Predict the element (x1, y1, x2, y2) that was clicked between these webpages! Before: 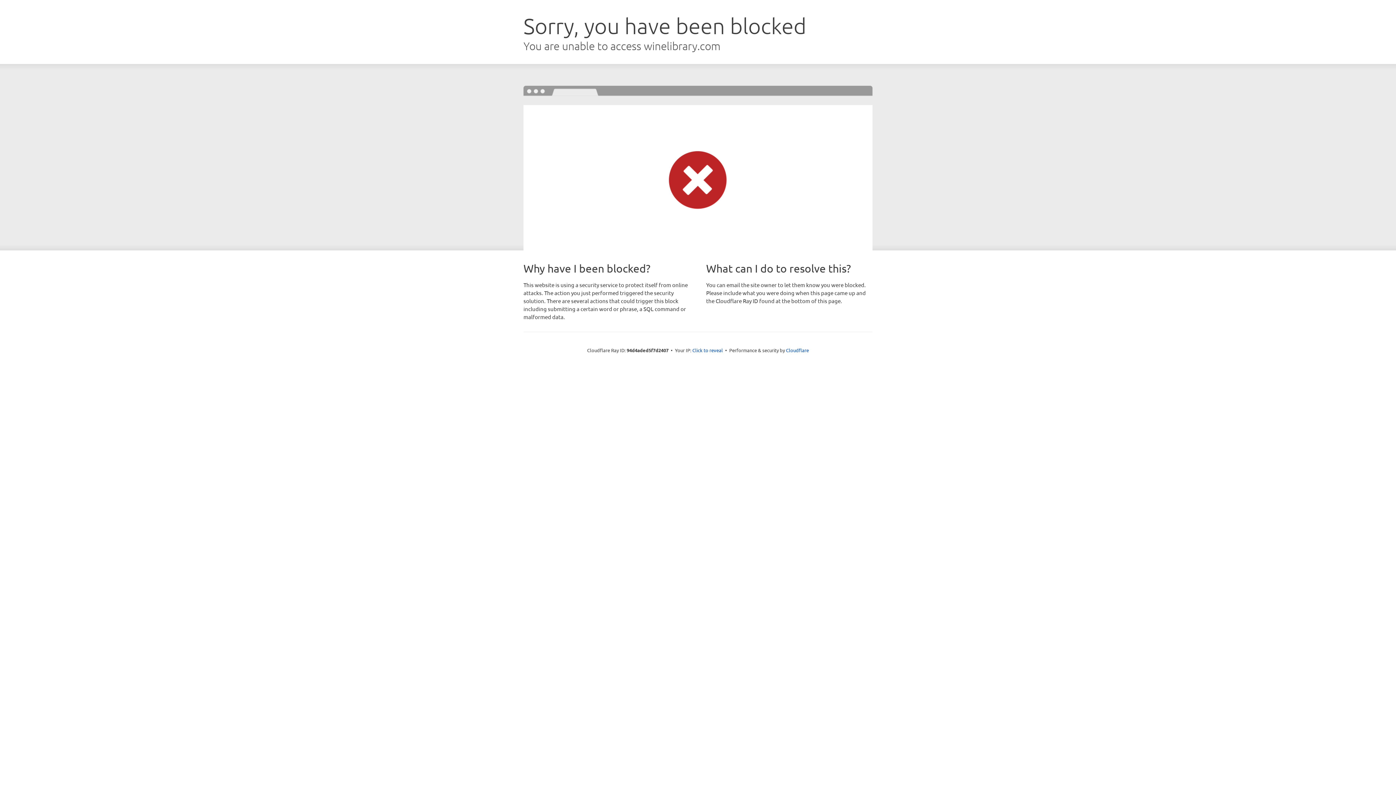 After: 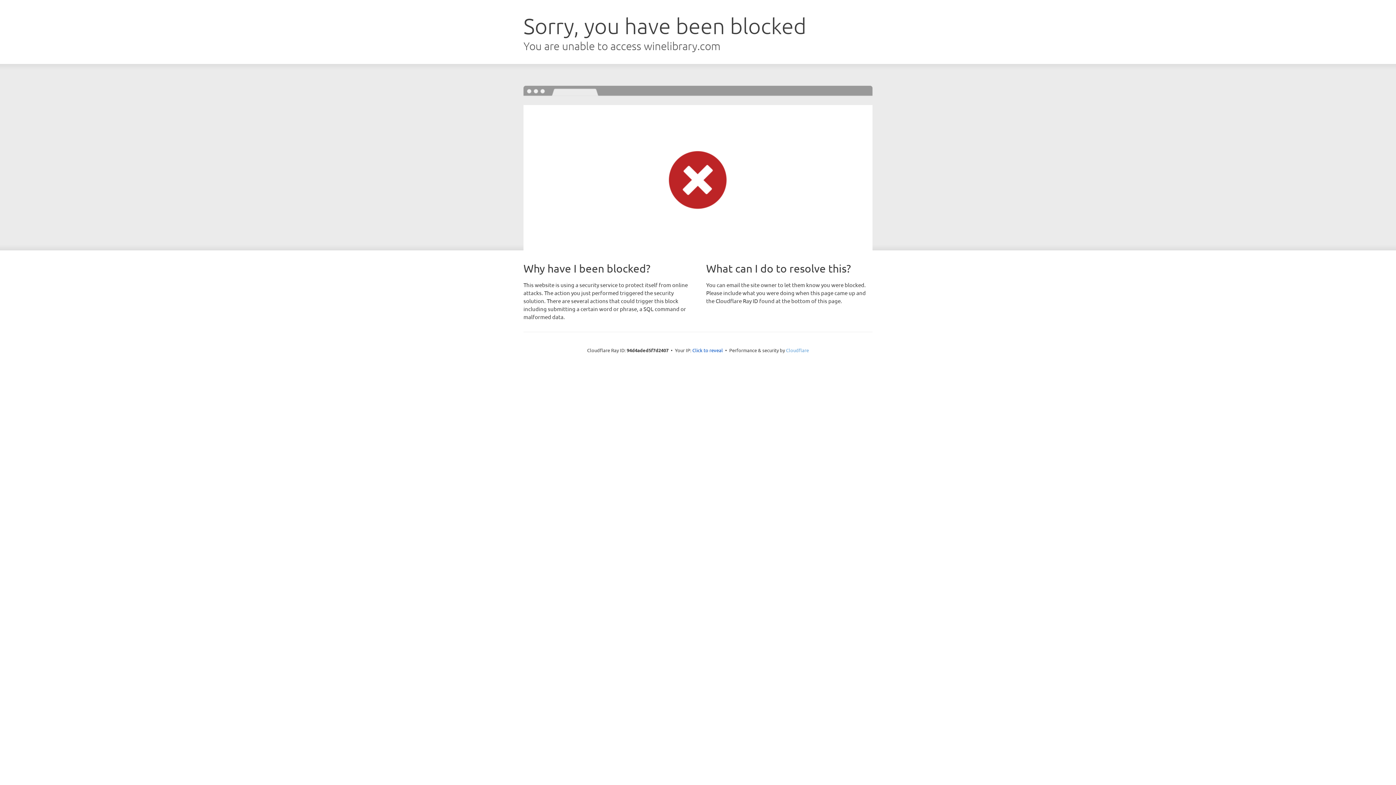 Action: bbox: (786, 347, 809, 353) label: Cloudflare